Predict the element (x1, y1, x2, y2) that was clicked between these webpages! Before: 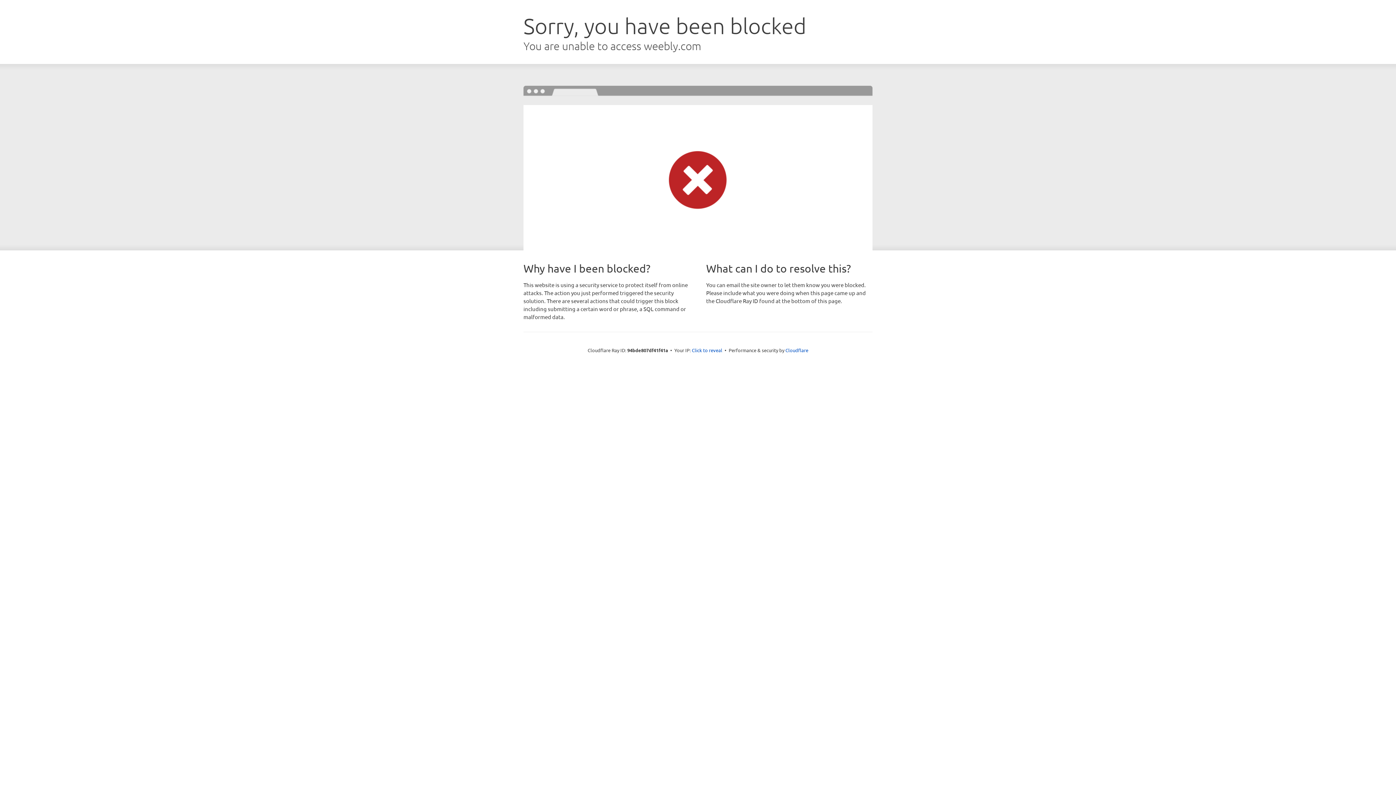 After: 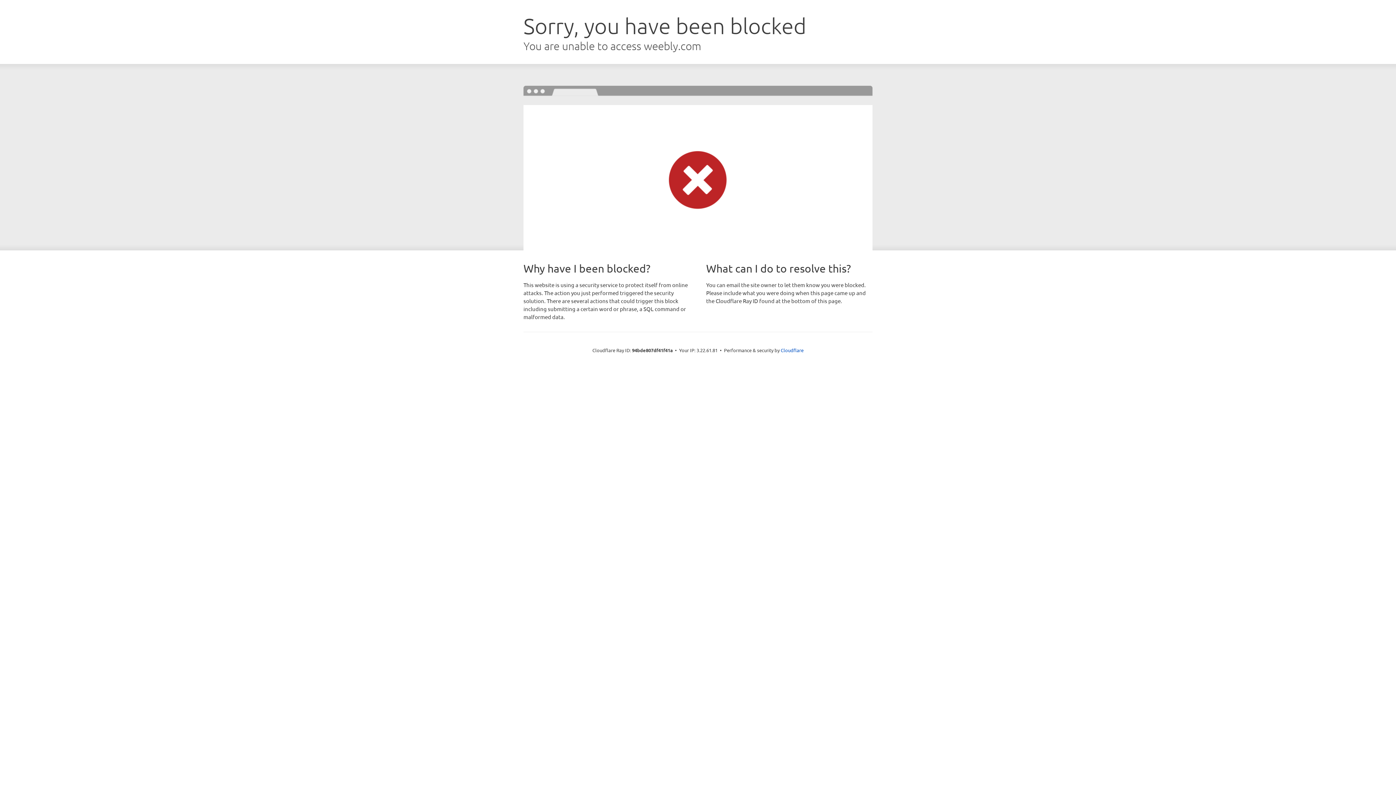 Action: bbox: (692, 346, 722, 353) label: Click to reveal